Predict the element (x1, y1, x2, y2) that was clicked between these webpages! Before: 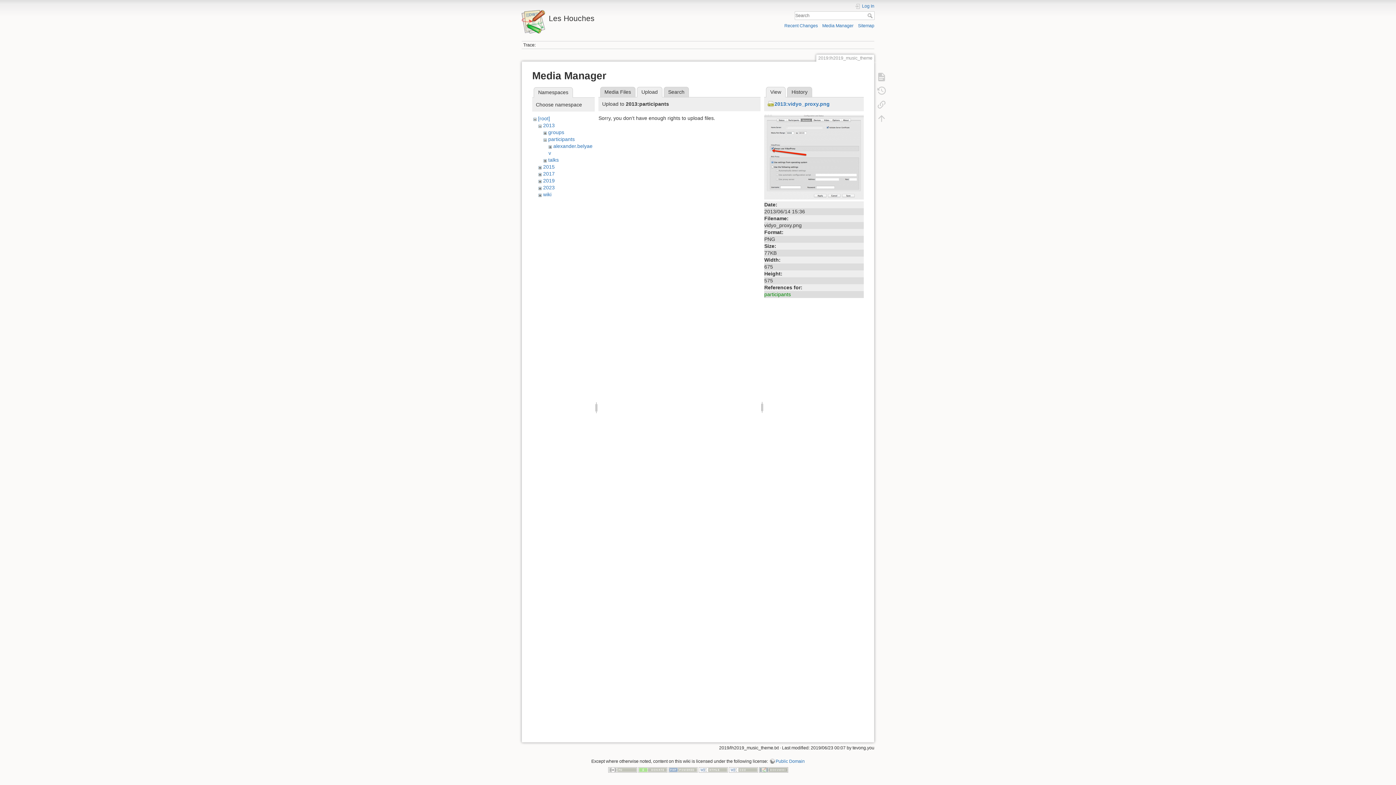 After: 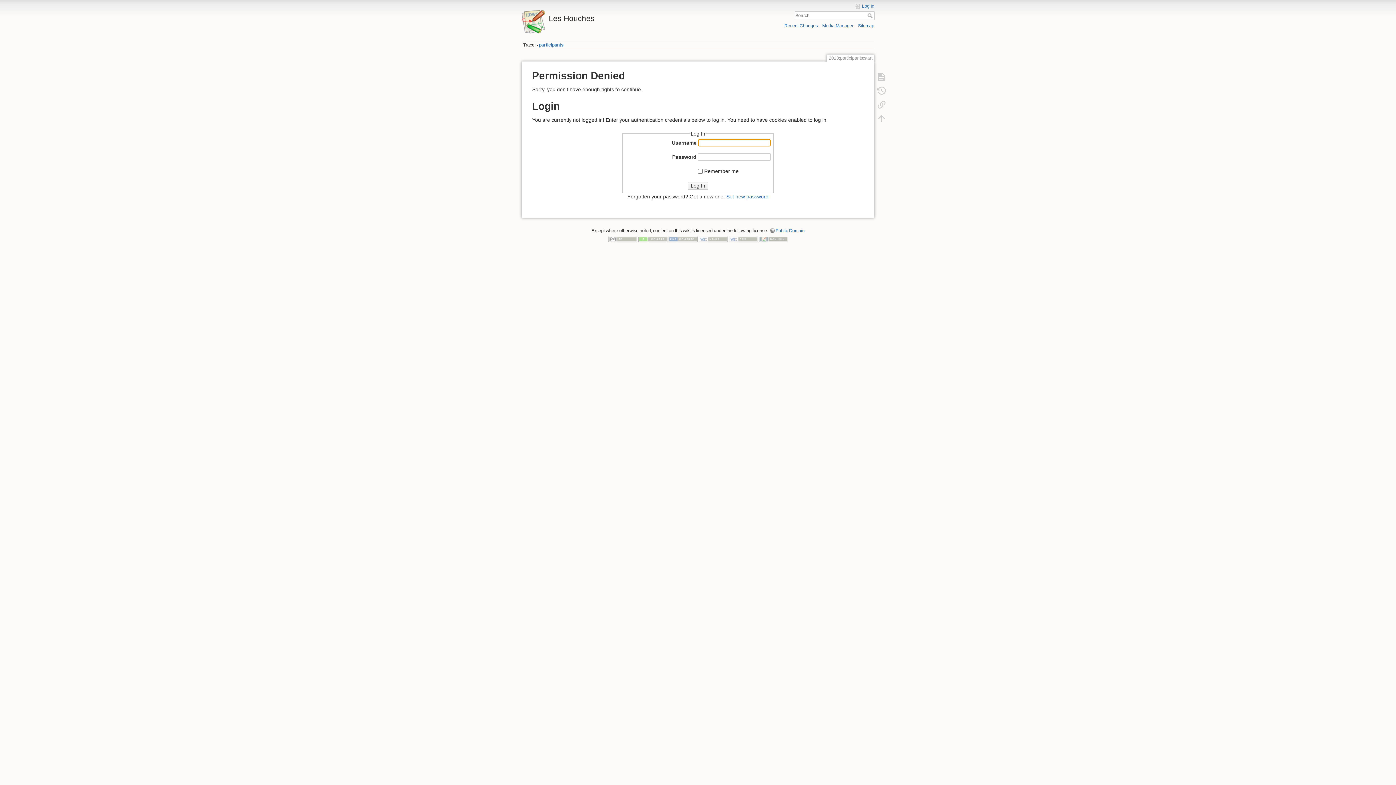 Action: bbox: (764, 291, 791, 297) label: participants